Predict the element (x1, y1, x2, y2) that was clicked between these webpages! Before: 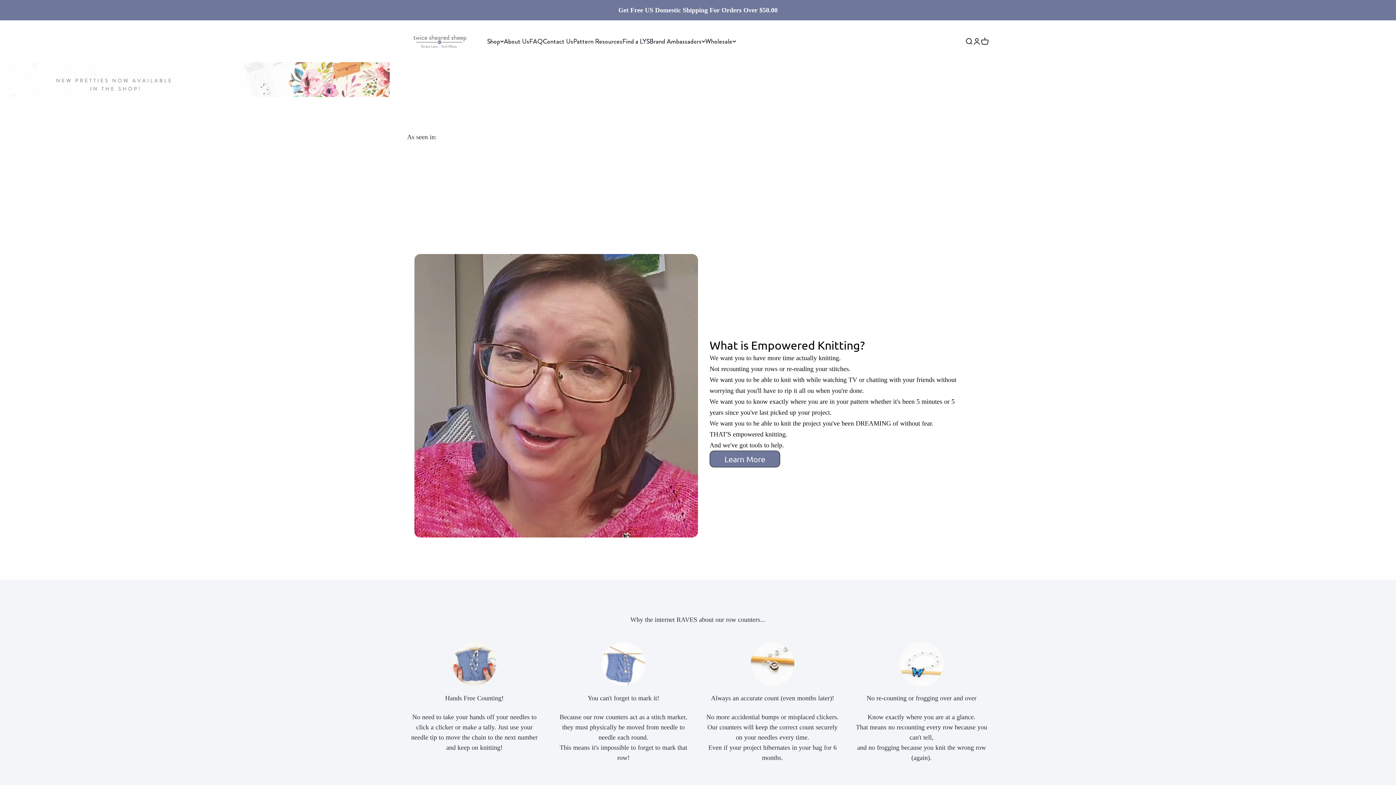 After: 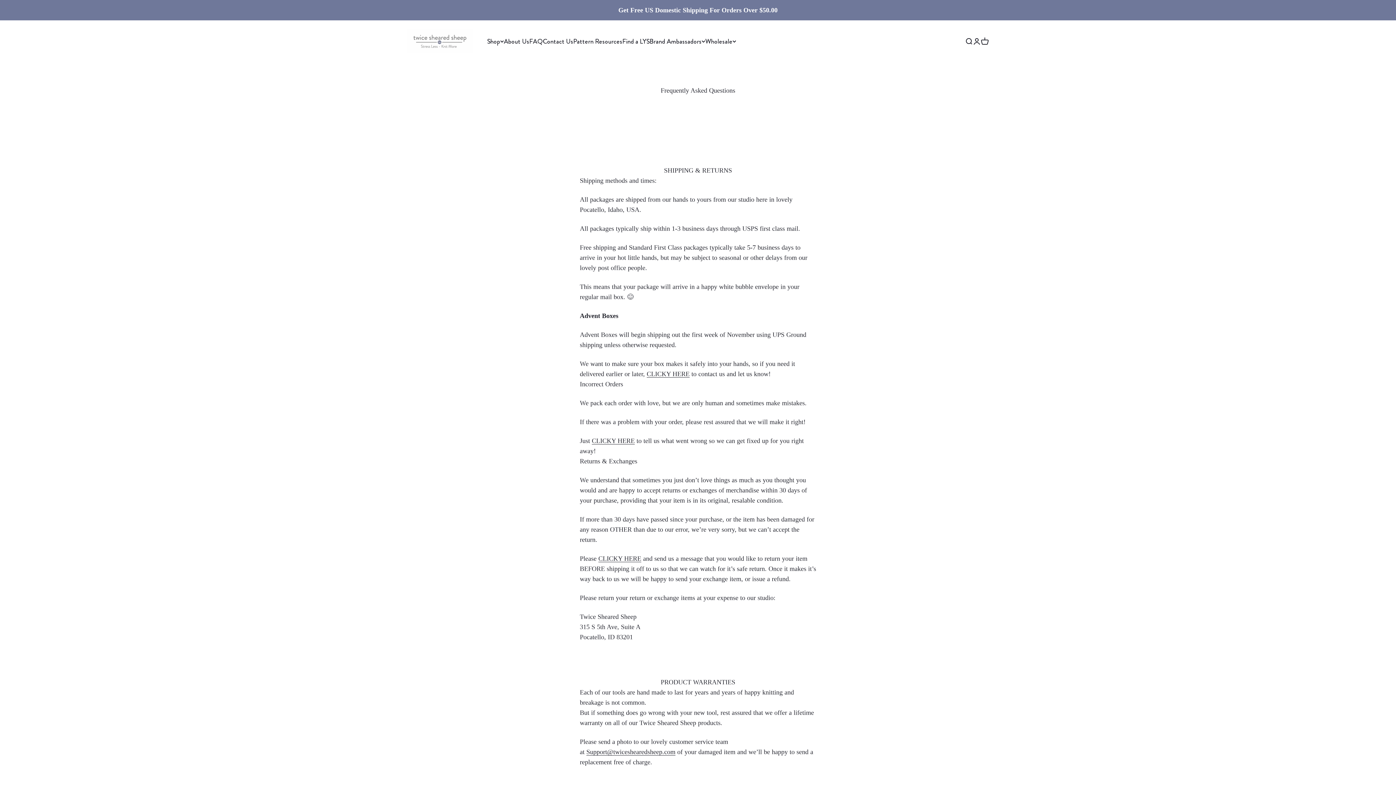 Action: bbox: (529, 36, 542, 46) label: FAQ